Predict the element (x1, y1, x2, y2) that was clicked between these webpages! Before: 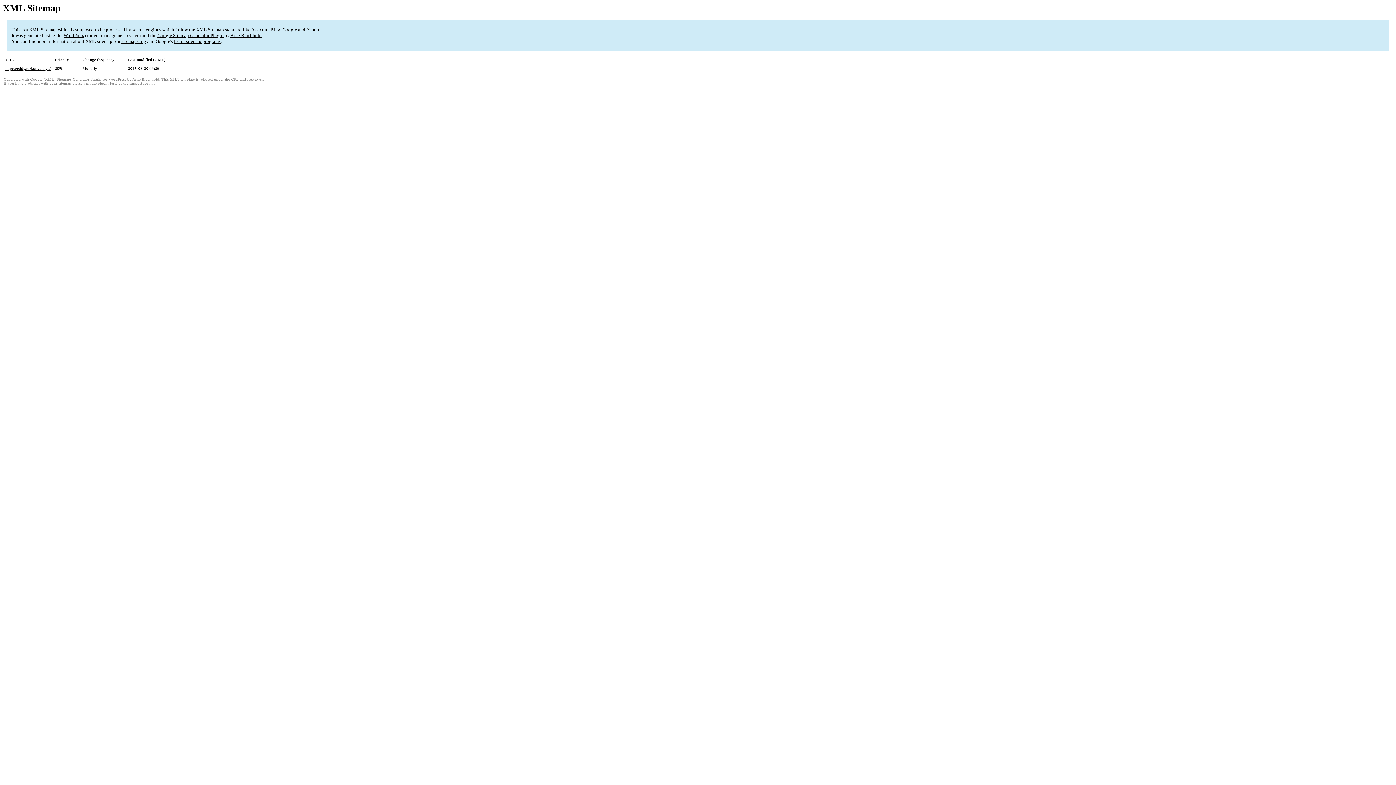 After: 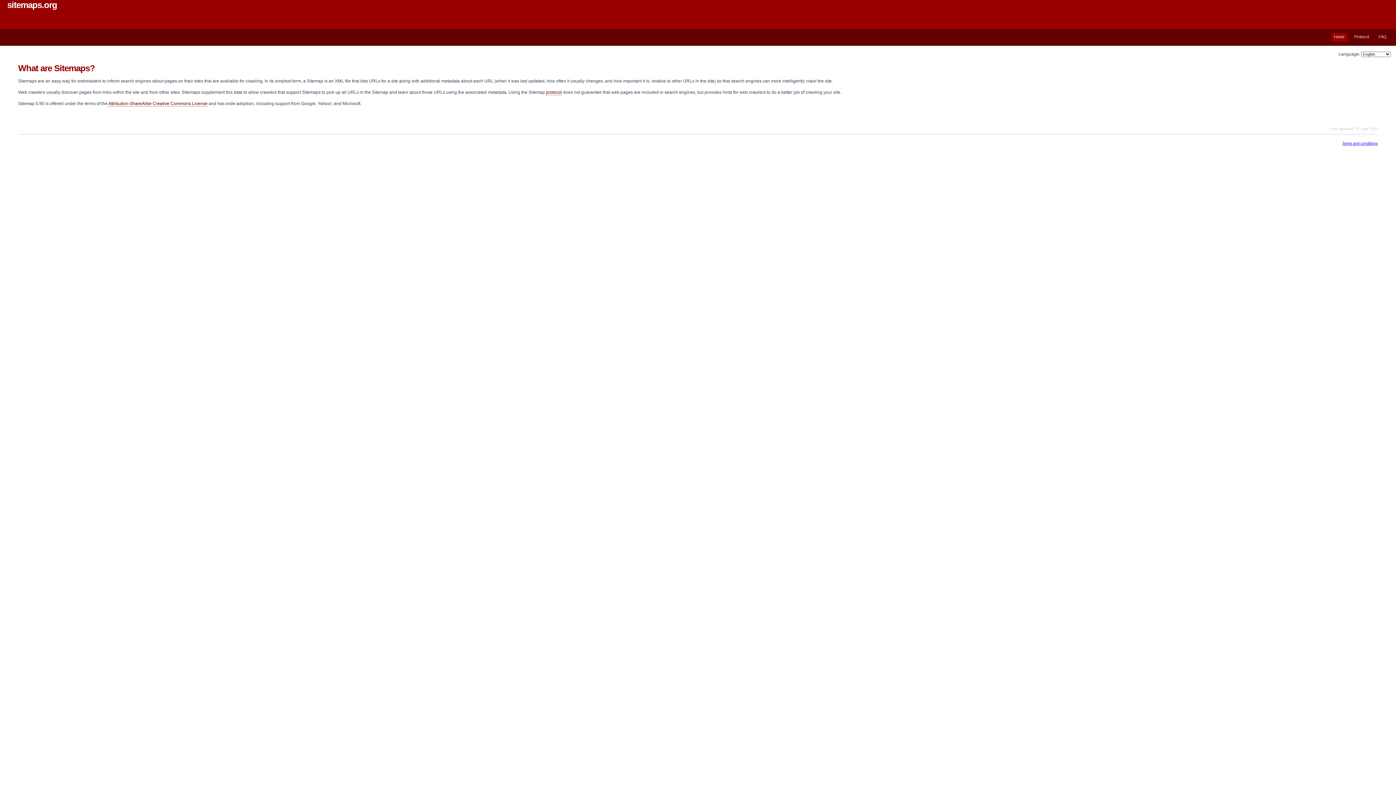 Action: bbox: (121, 38, 146, 44) label: sitemaps.org